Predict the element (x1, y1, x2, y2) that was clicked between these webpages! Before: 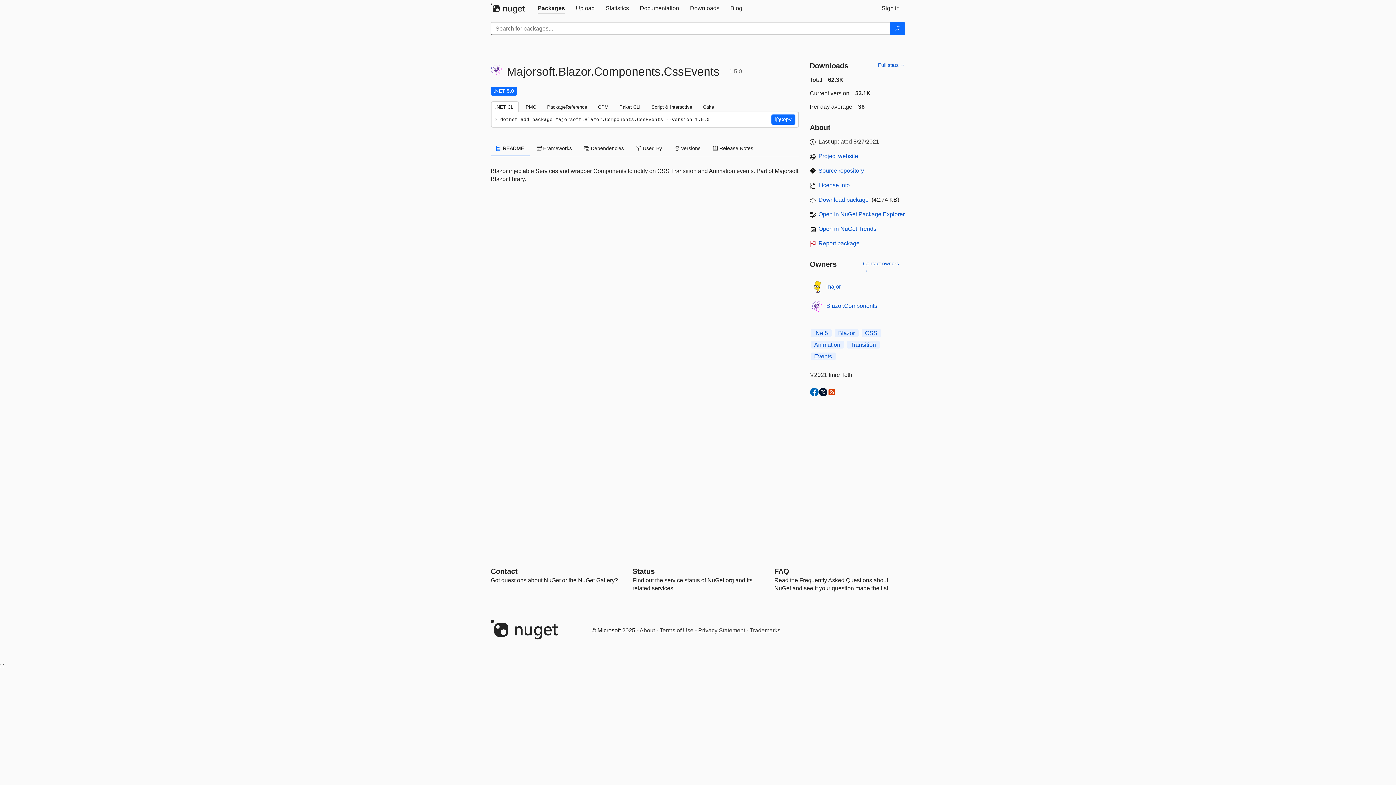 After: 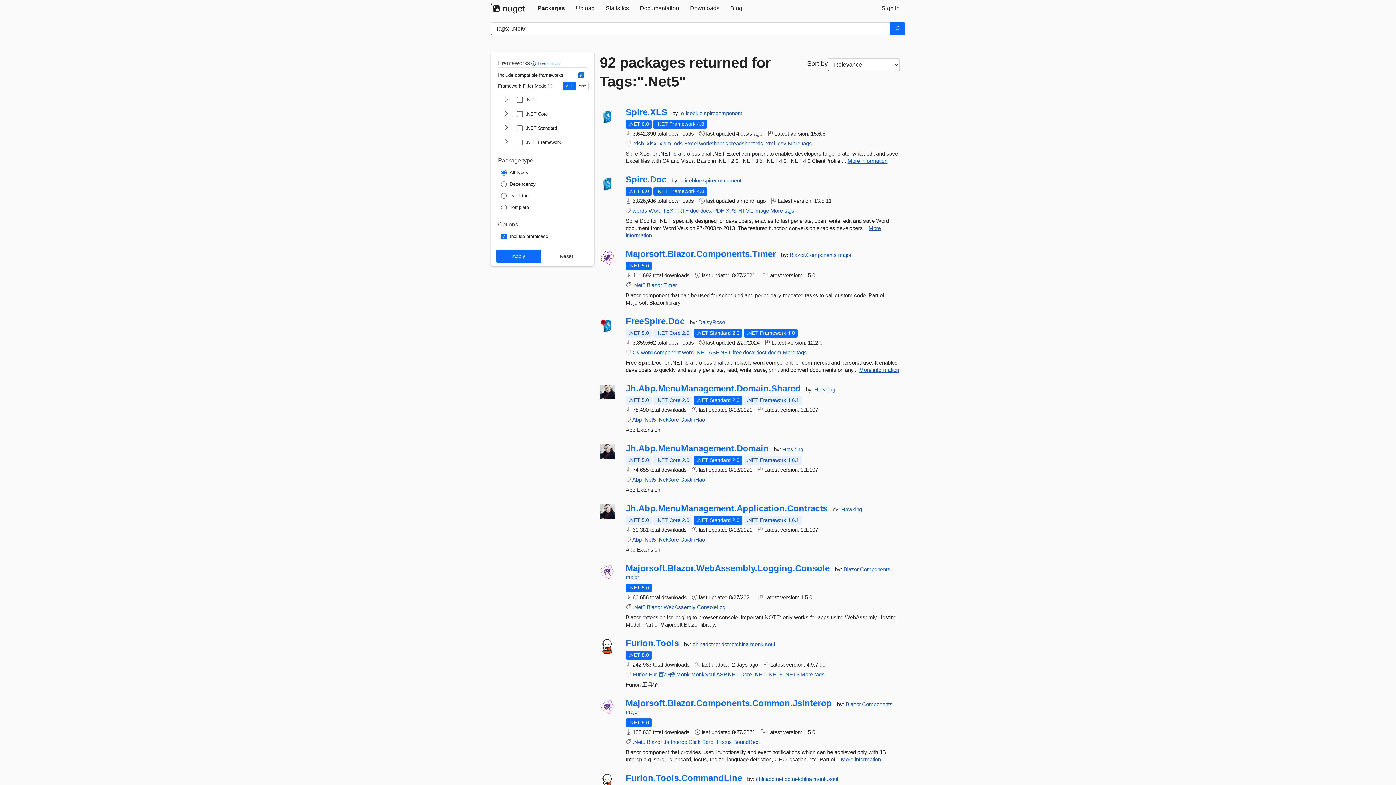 Action: bbox: (810, 329, 831, 337) label: .Net5